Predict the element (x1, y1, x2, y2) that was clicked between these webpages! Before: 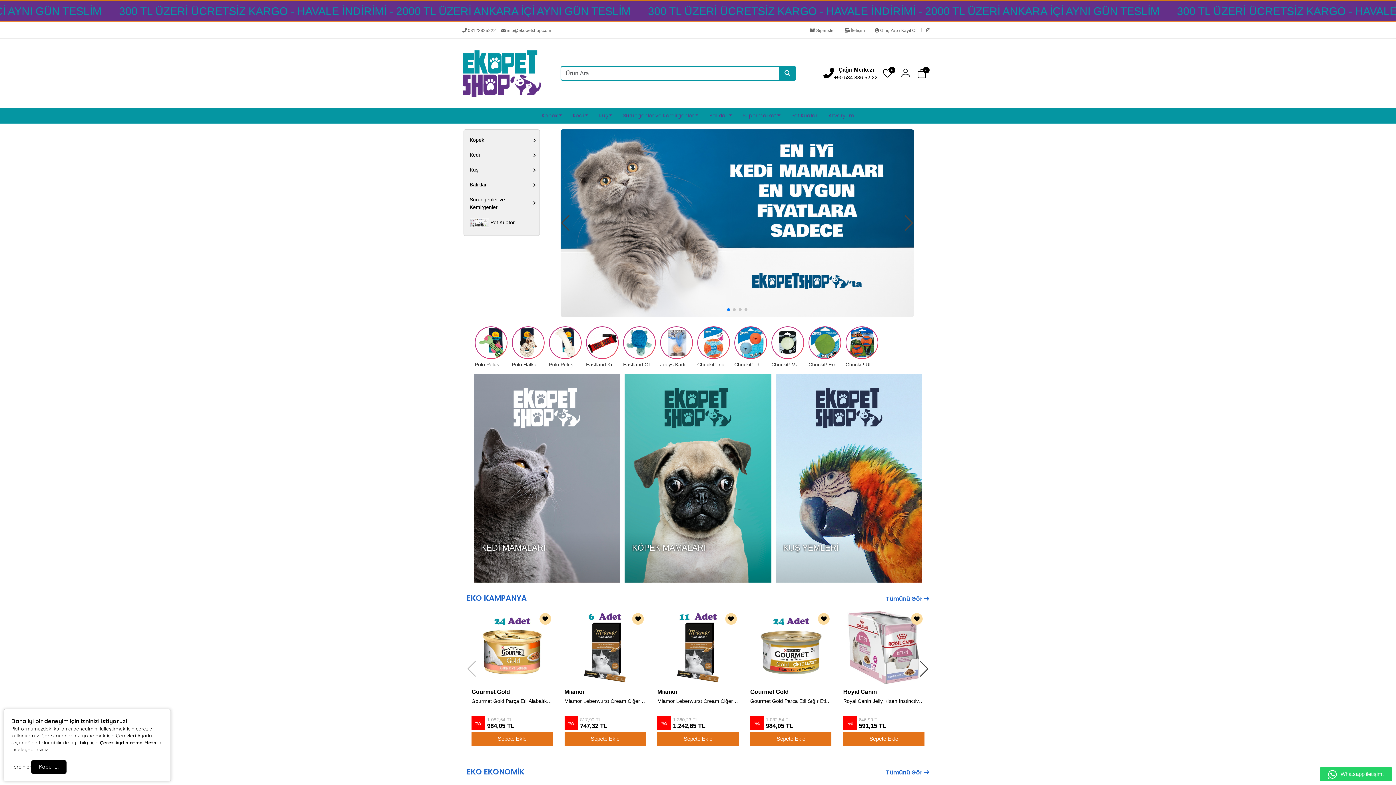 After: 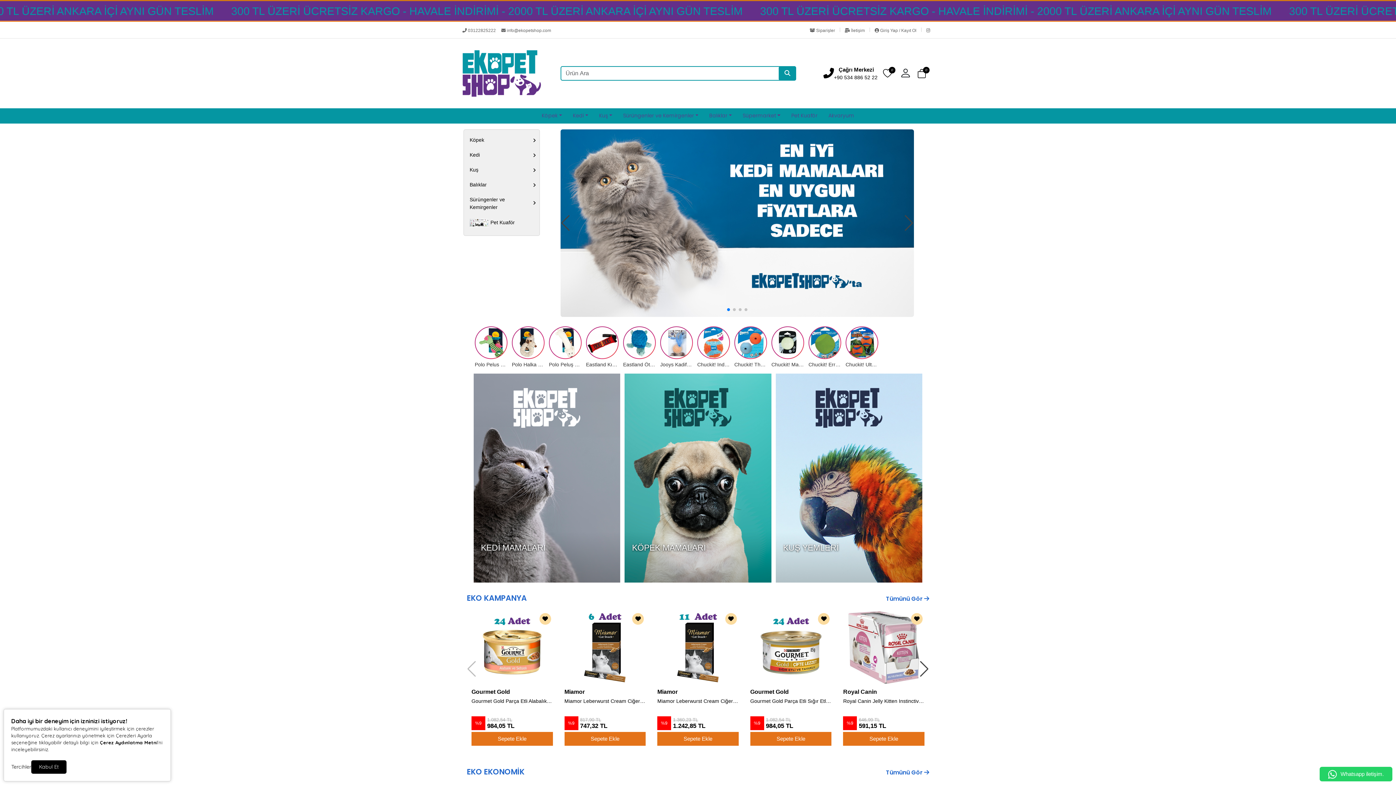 Action: bbox: (727, 308, 730, 311) label: Go to slide 1